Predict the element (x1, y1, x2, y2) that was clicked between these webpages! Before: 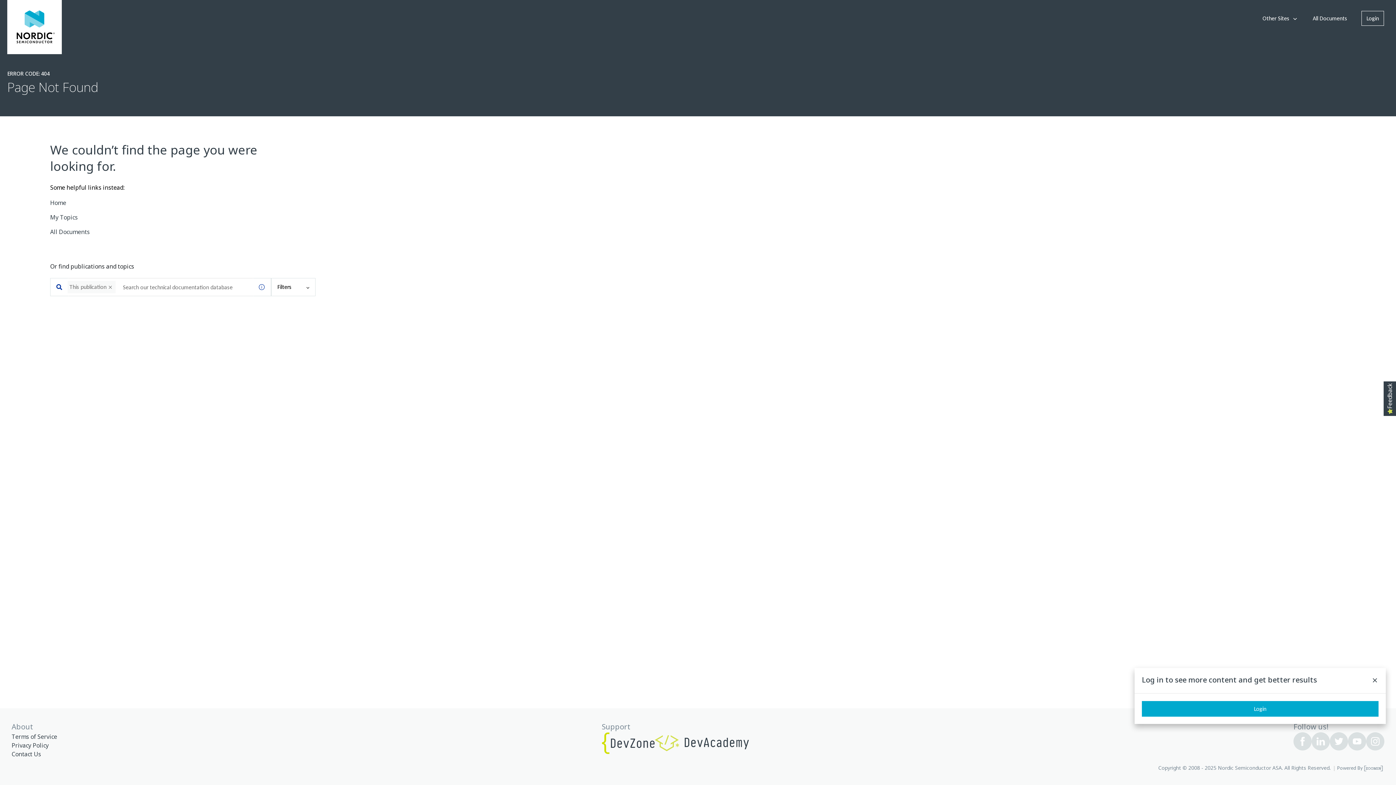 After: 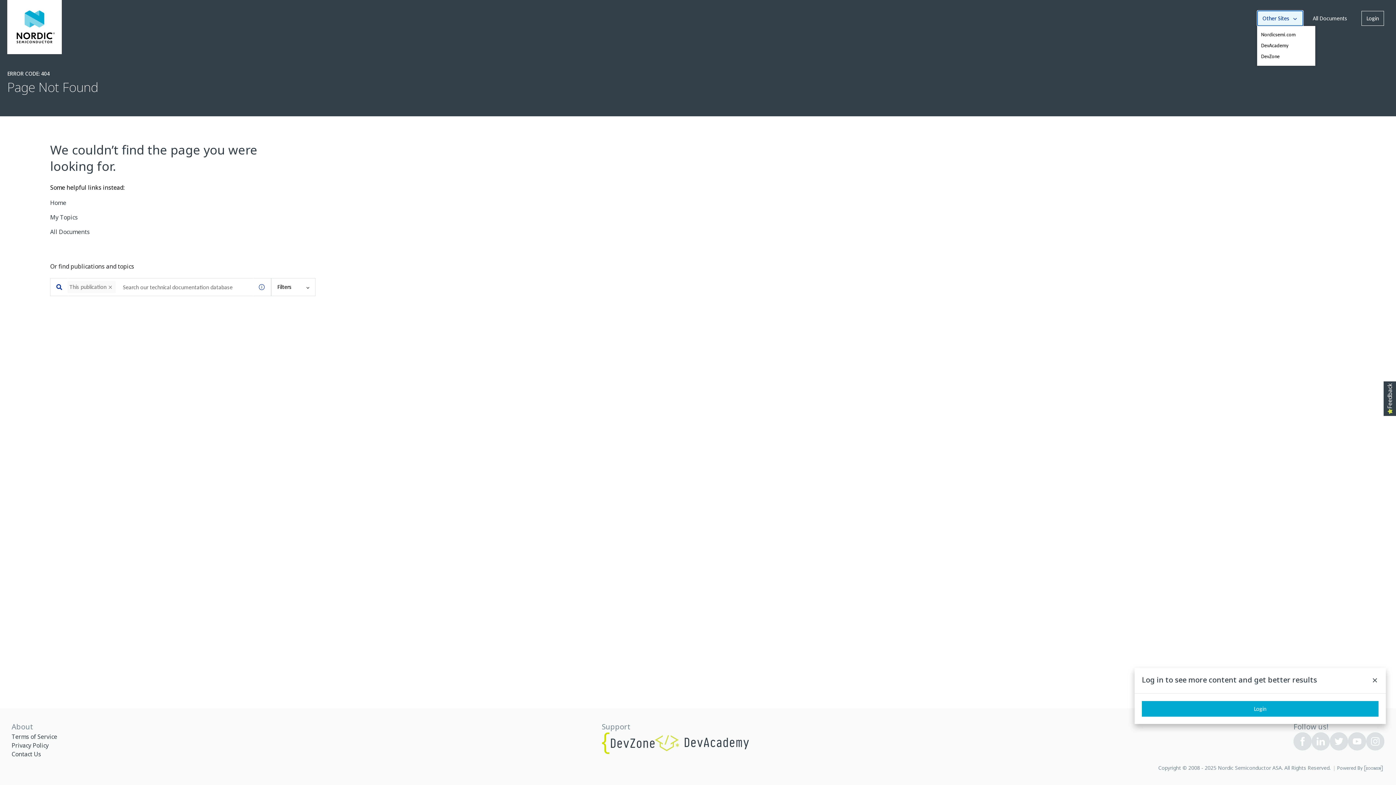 Action: label: Other Sites bbox: (1257, 10, 1303, 26)